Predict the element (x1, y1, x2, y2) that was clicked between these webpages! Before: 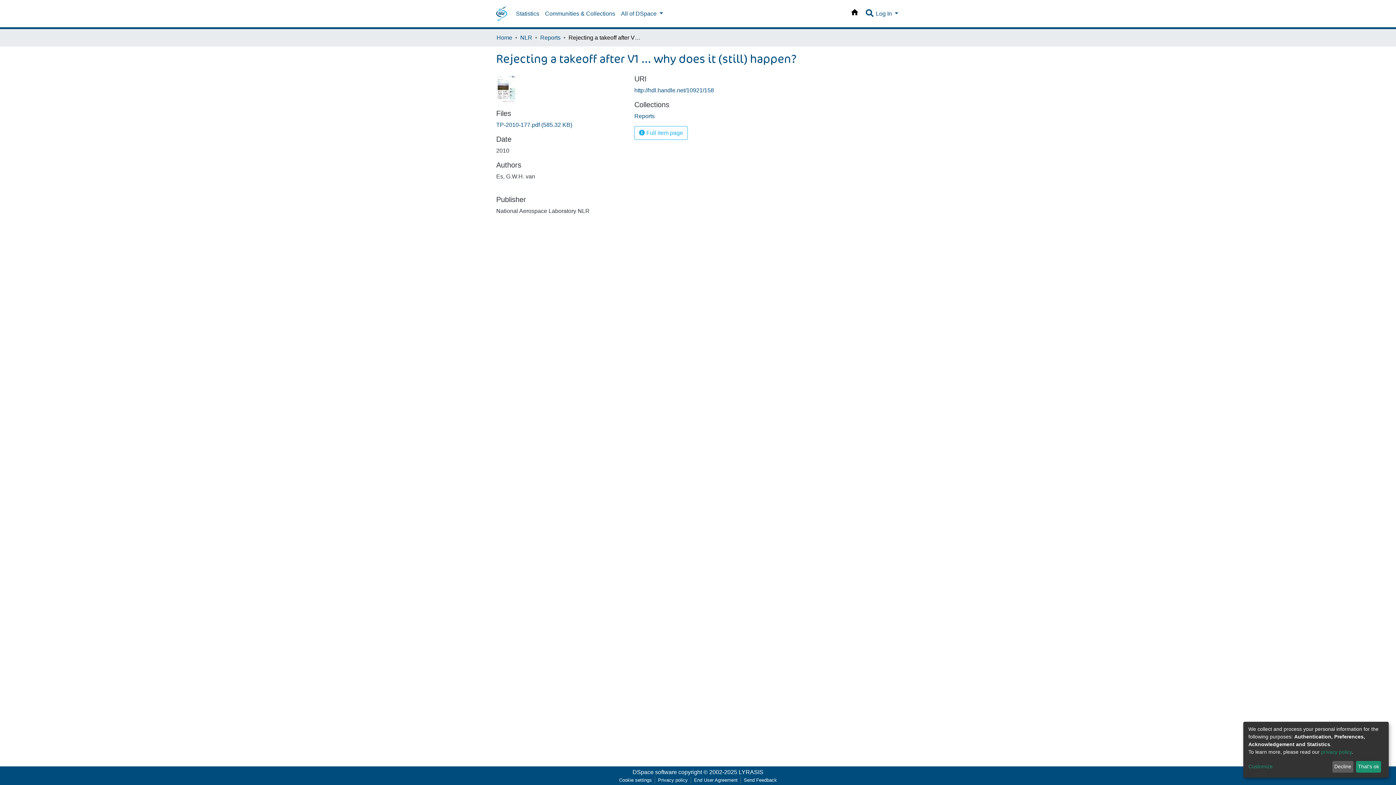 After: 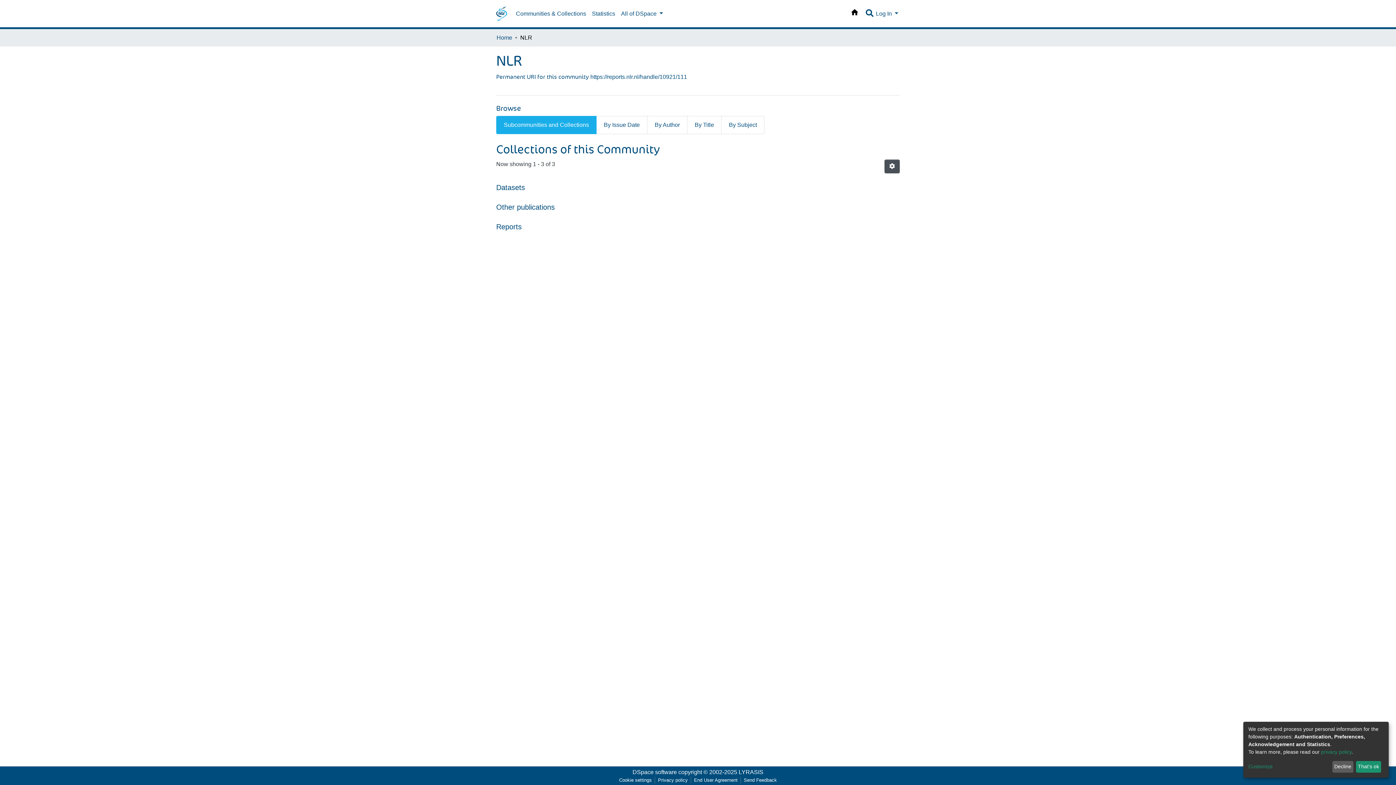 Action: bbox: (520, 33, 532, 42) label: NLR